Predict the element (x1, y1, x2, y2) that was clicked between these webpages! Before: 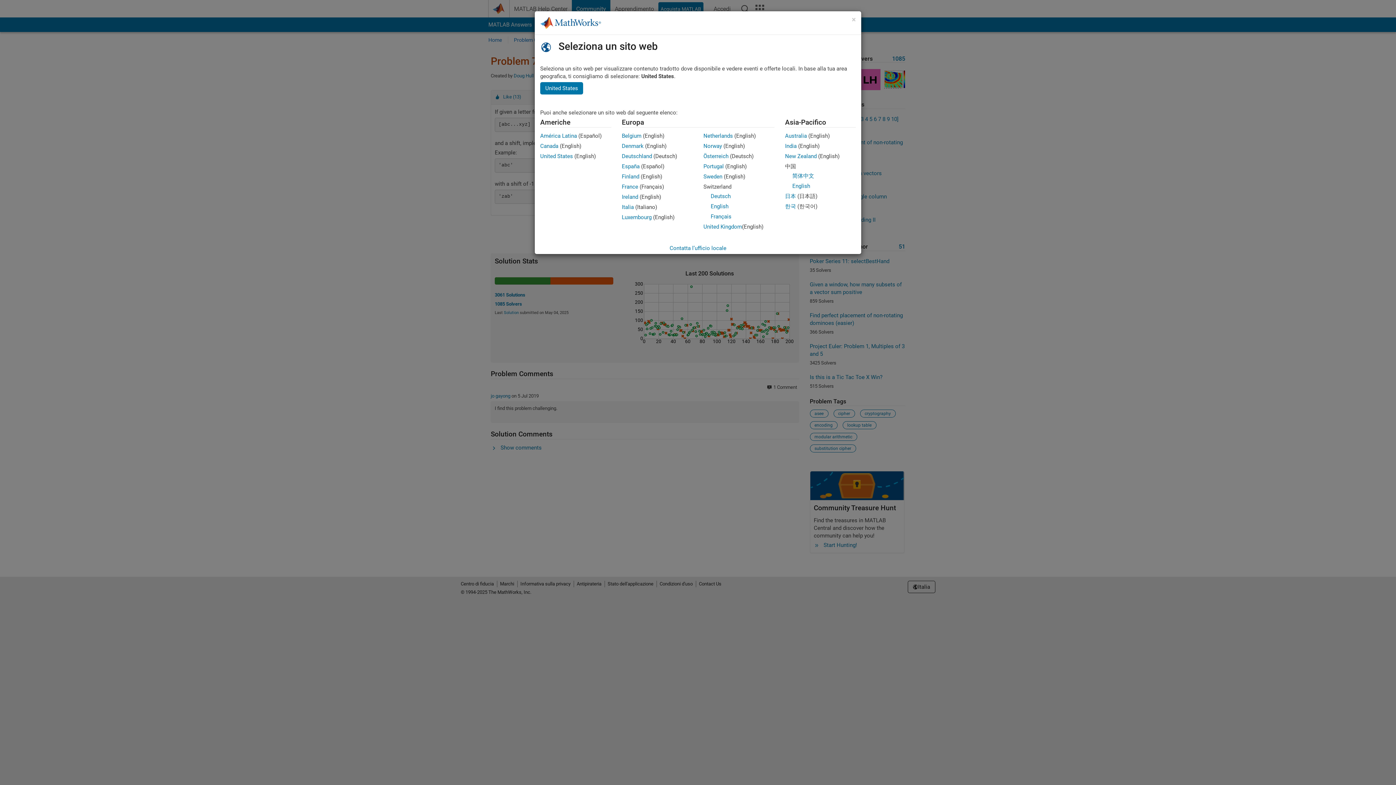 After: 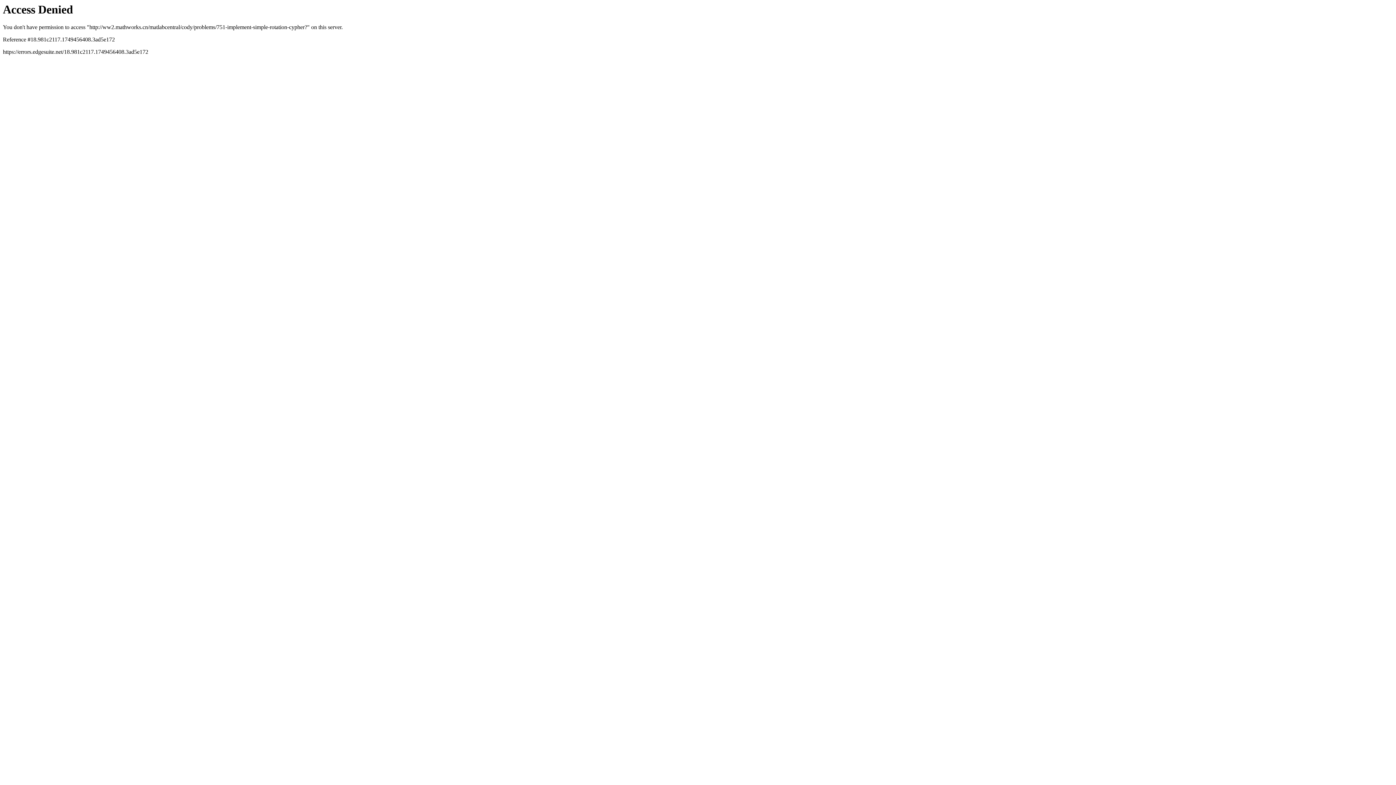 Action: label: 简体中文
Chinese bbox: (792, 172, 814, 179)